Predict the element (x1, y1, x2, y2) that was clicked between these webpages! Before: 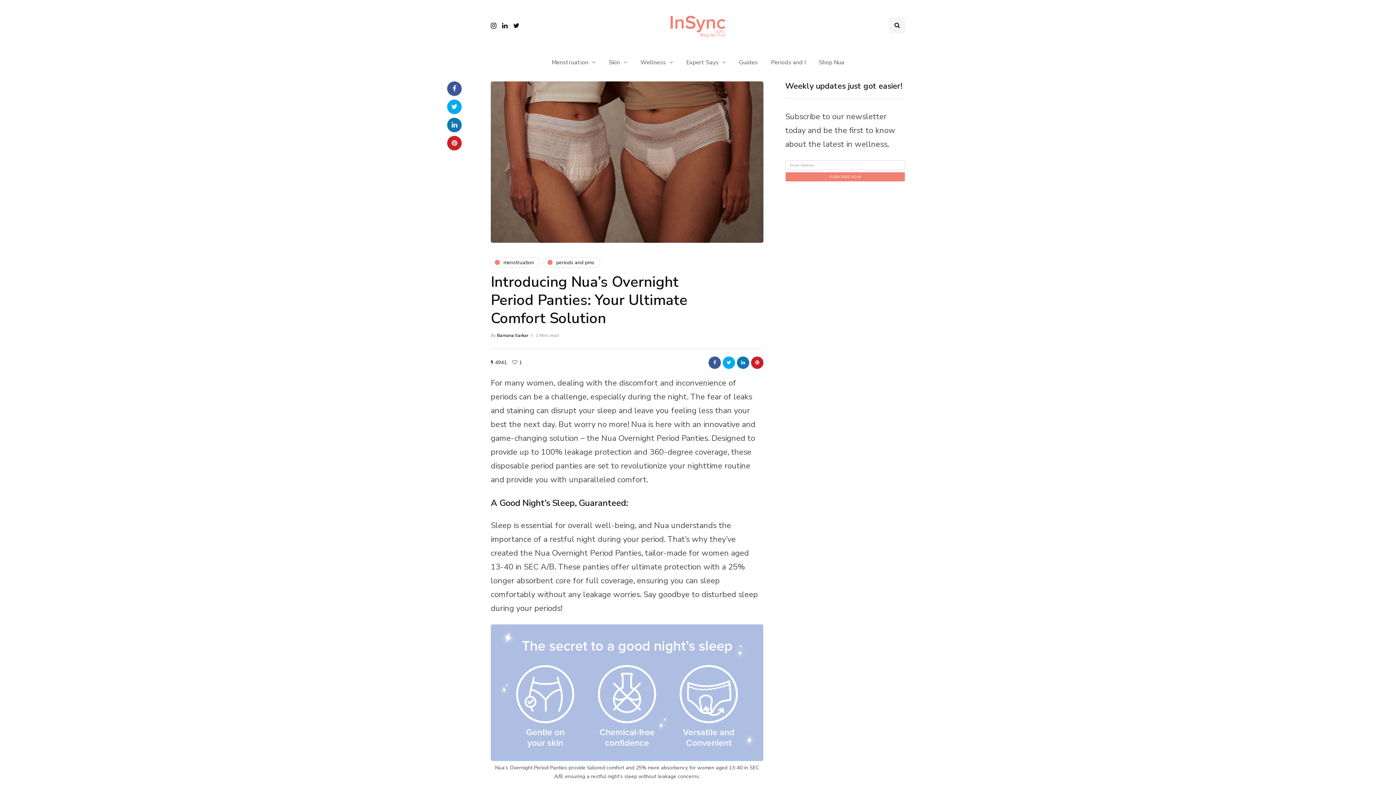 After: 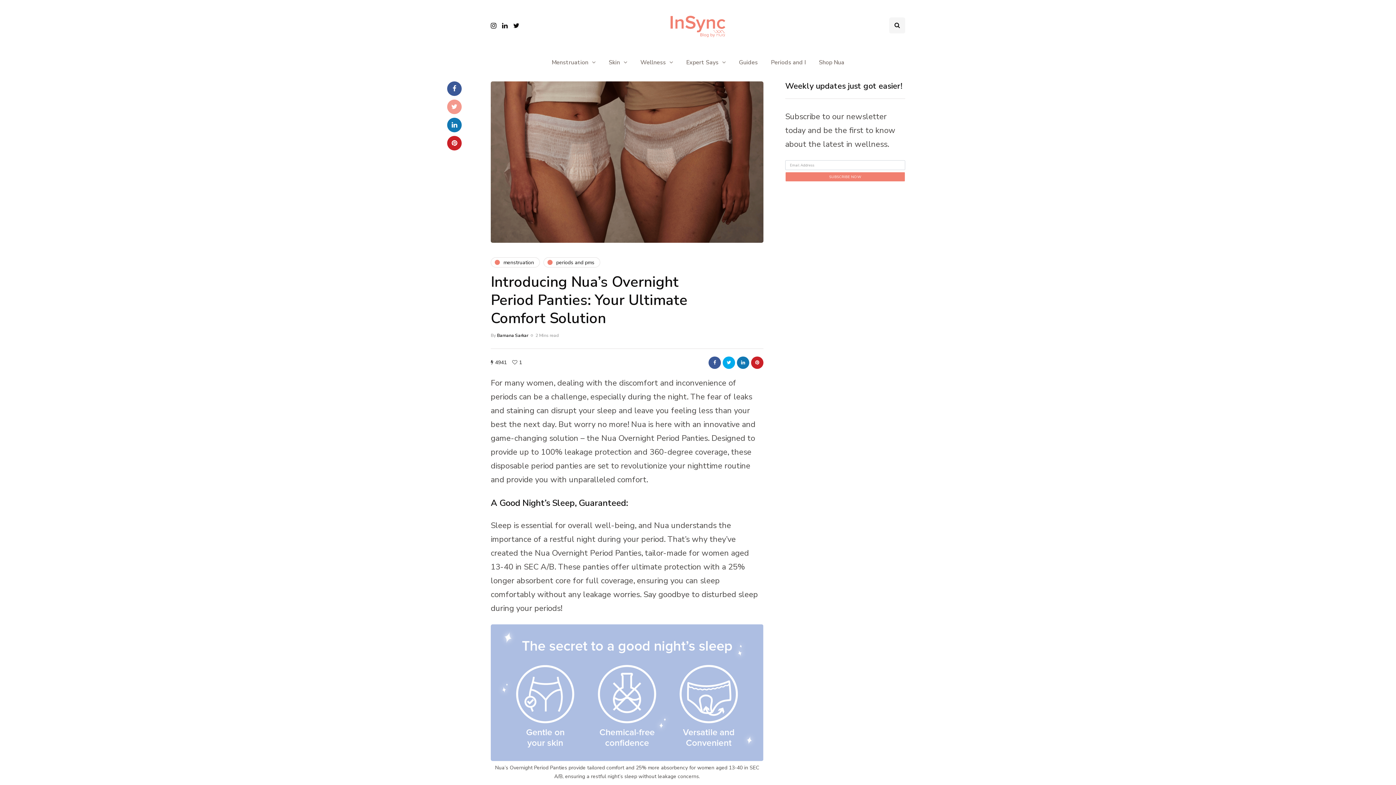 Action: bbox: (447, 99, 461, 114)